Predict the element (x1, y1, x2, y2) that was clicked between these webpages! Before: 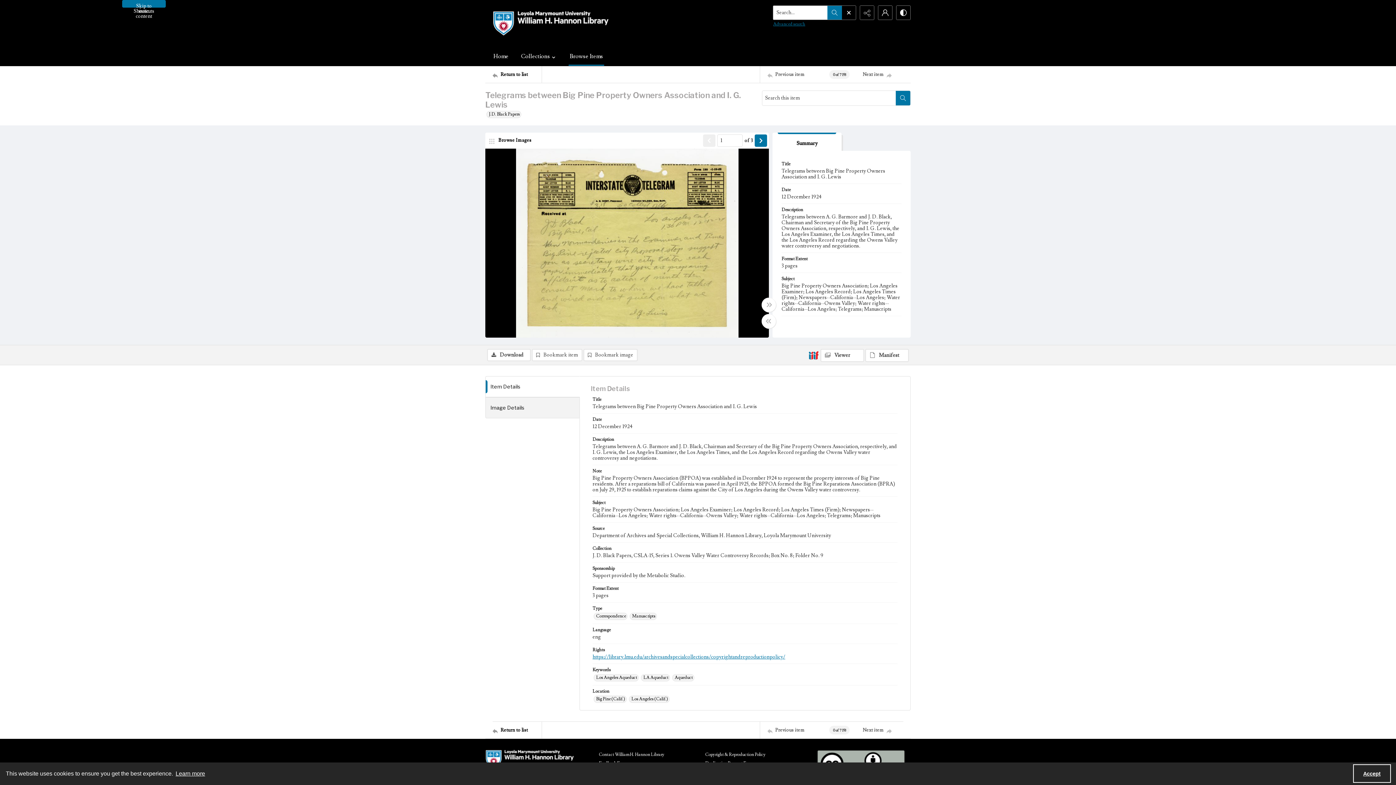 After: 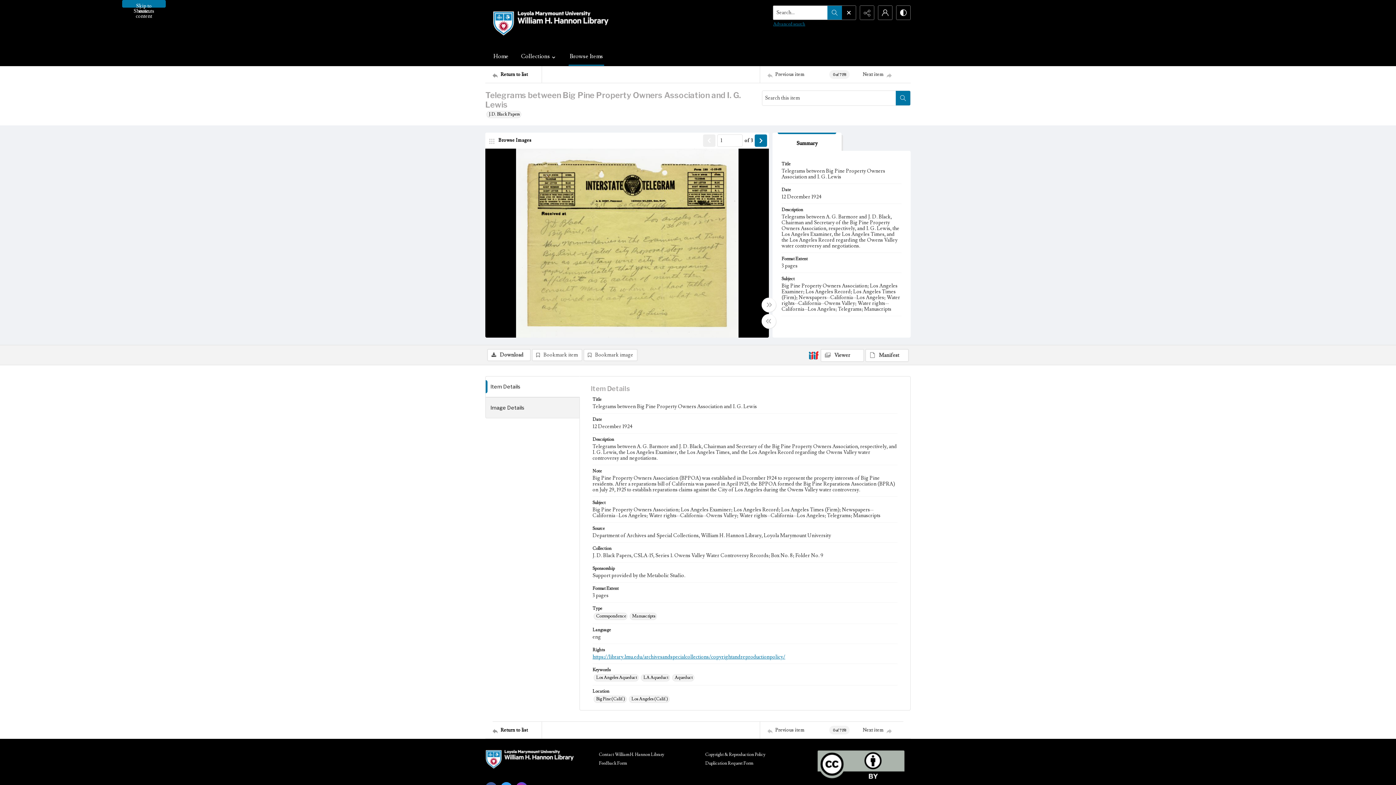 Action: label: Accept cookies bbox: (1353, 764, 1391, 783)